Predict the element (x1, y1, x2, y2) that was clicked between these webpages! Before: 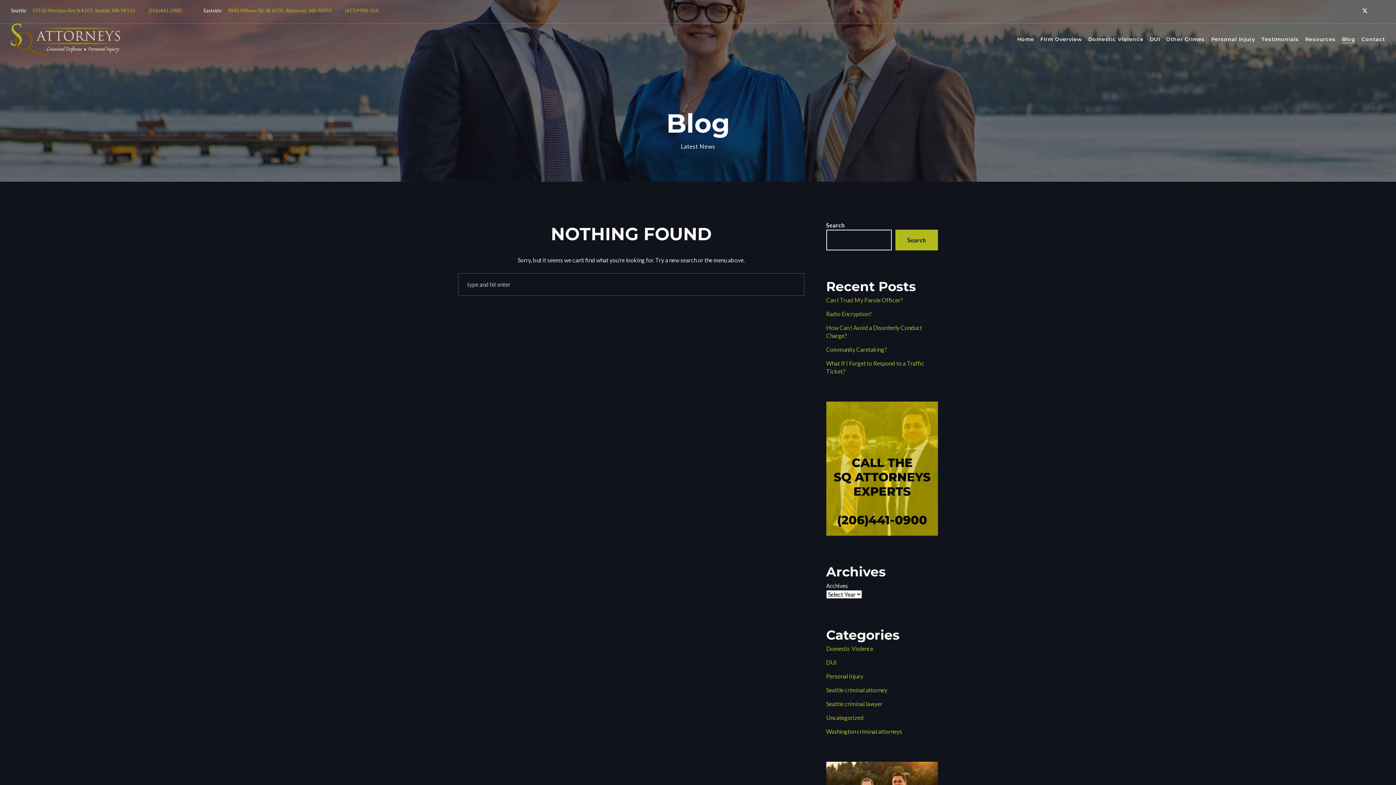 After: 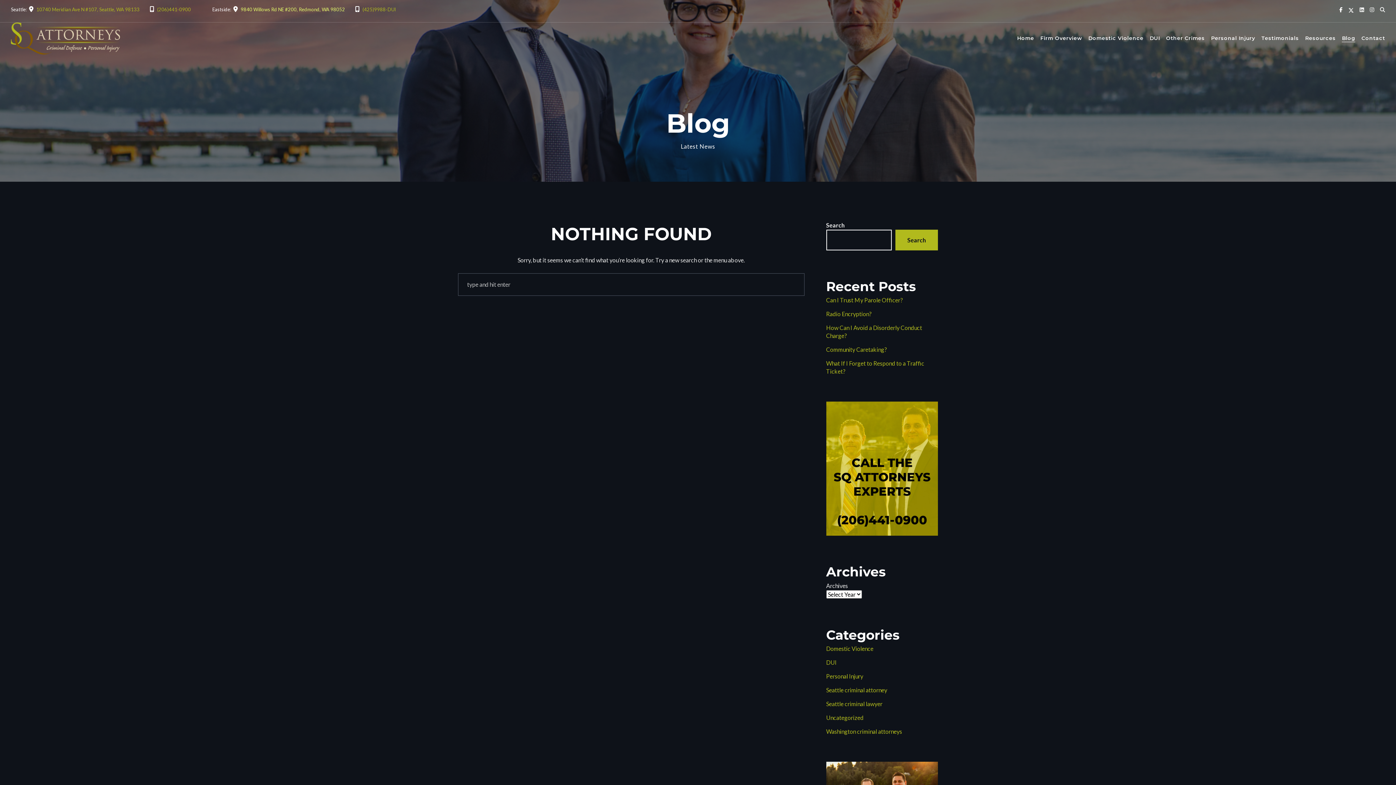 Action: label: 9840 Willows Rd NE #200, Redmond, WA 98052 bbox: (227, 7, 332, 13)